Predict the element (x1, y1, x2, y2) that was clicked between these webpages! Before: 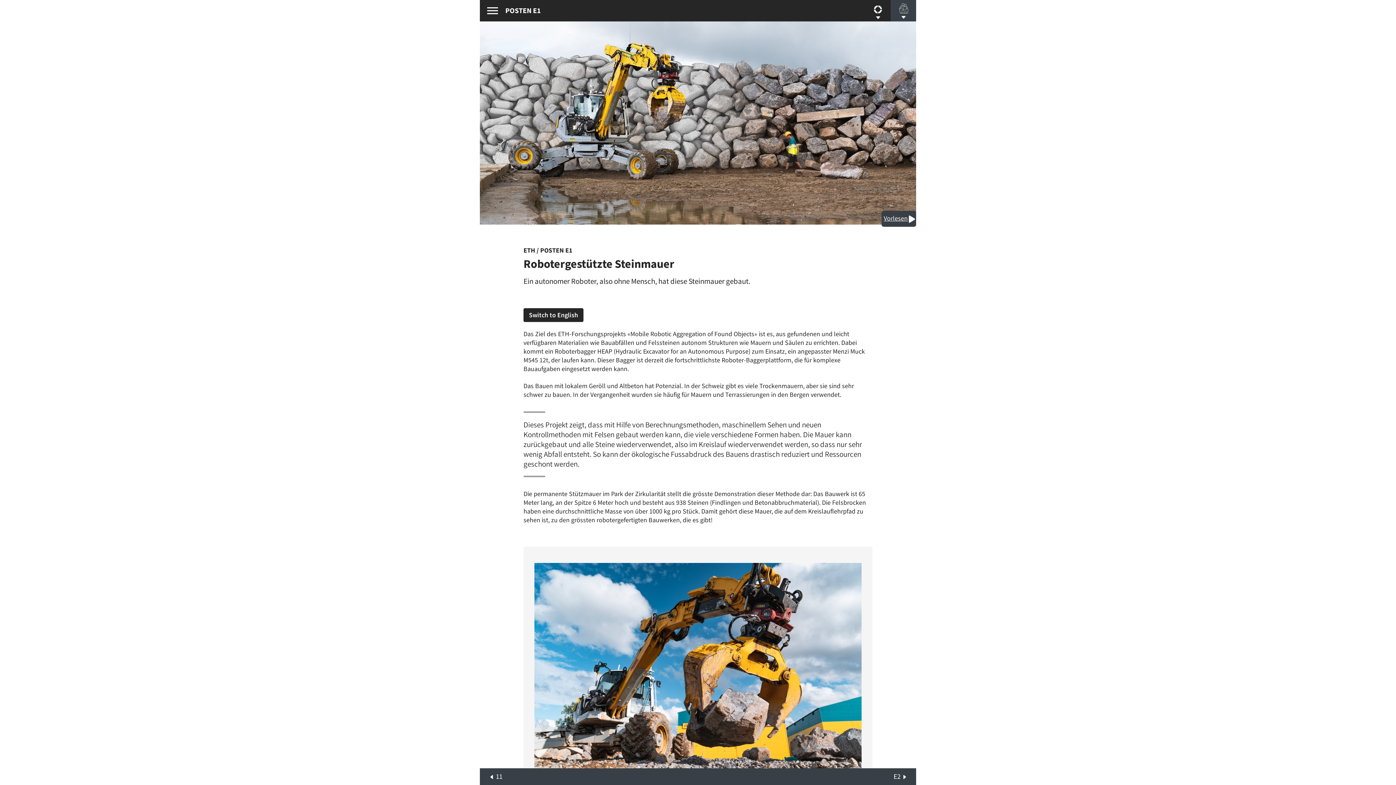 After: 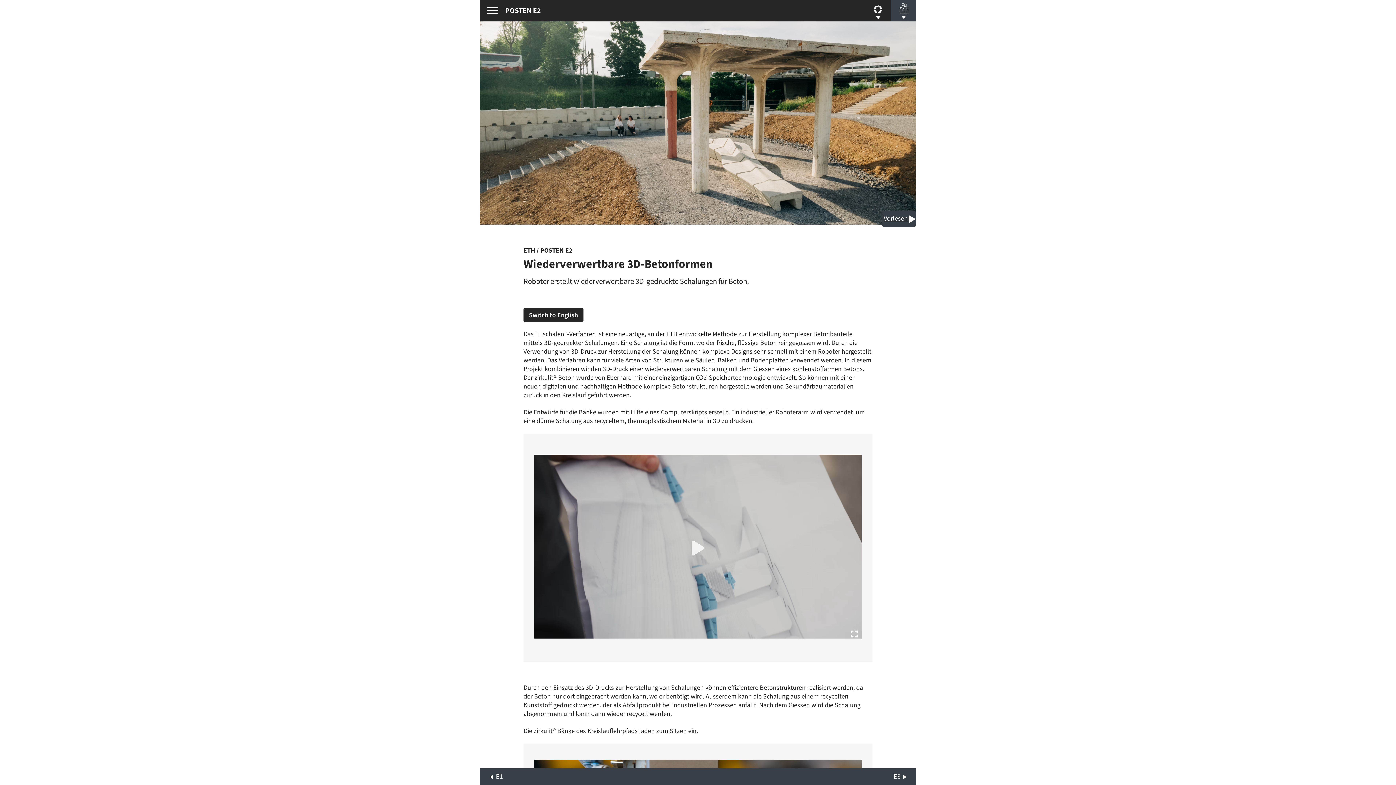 Action: label: E2 bbox: (893, 772, 906, 781)